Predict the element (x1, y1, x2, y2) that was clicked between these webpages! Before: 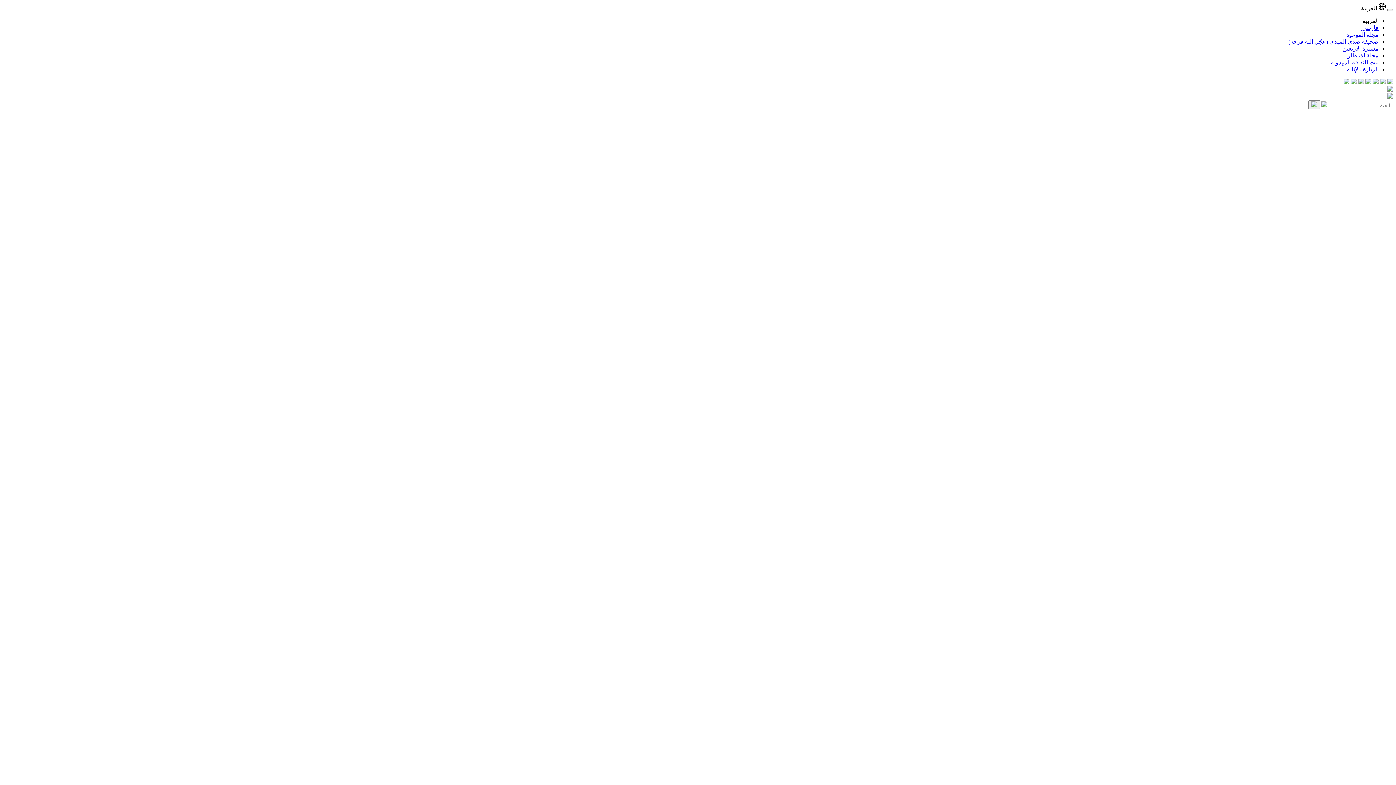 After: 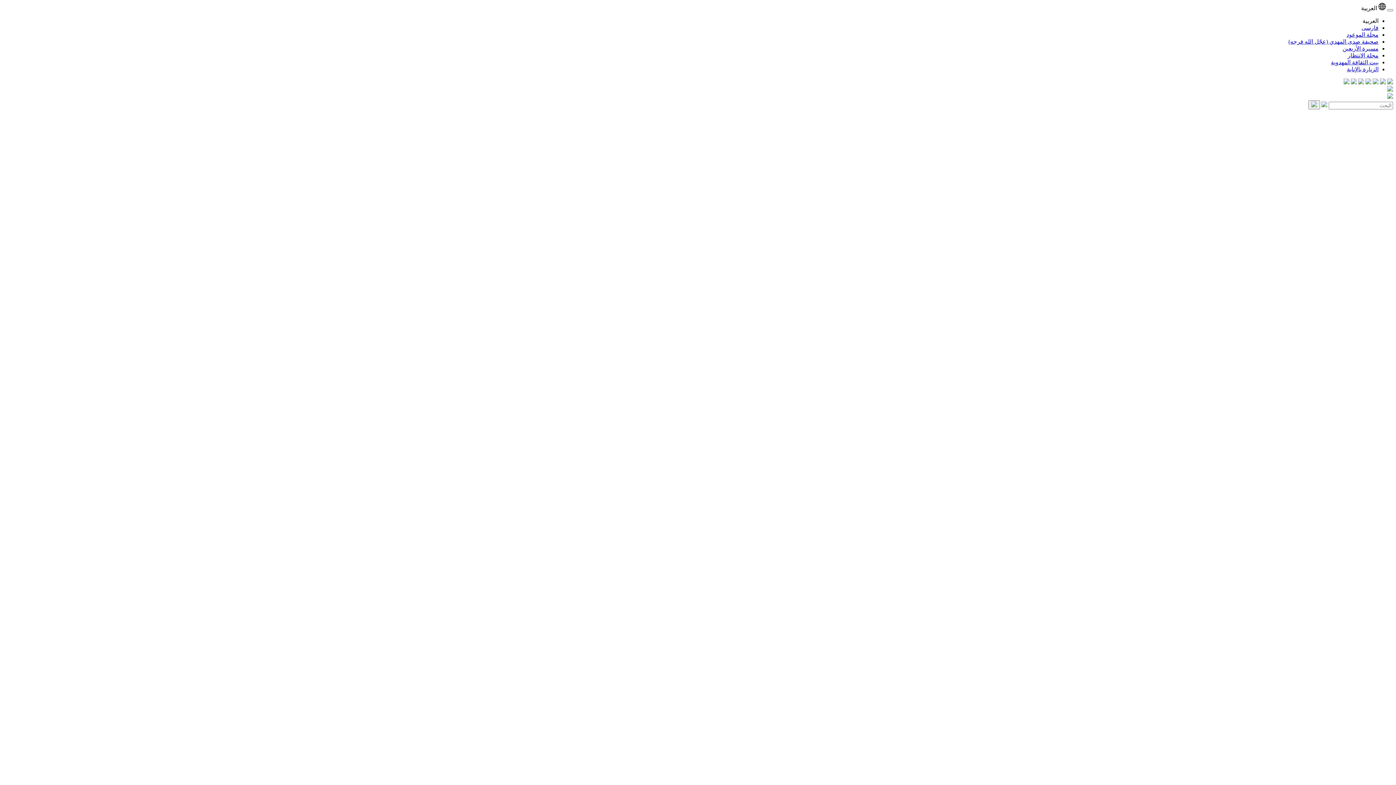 Action: bbox: (1344, 79, 1349, 85)